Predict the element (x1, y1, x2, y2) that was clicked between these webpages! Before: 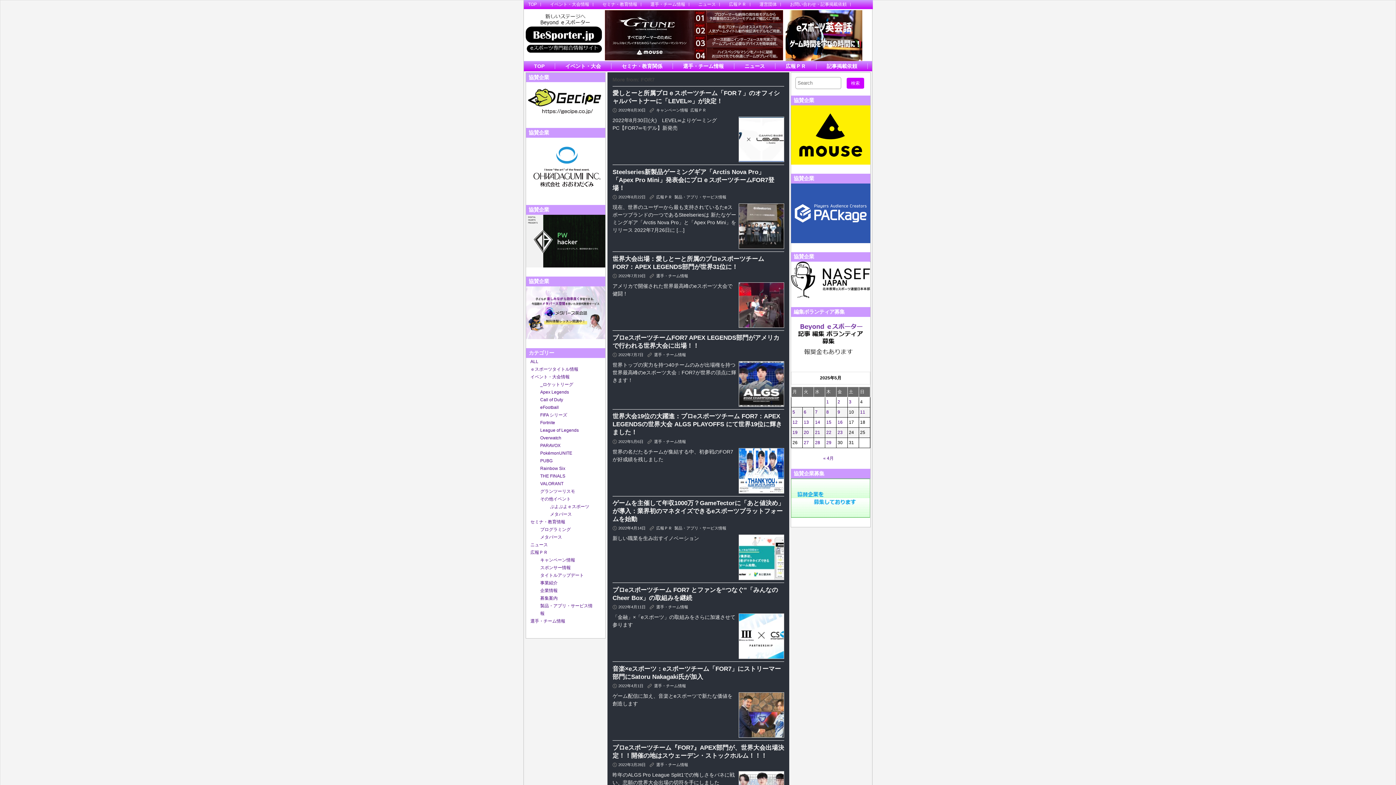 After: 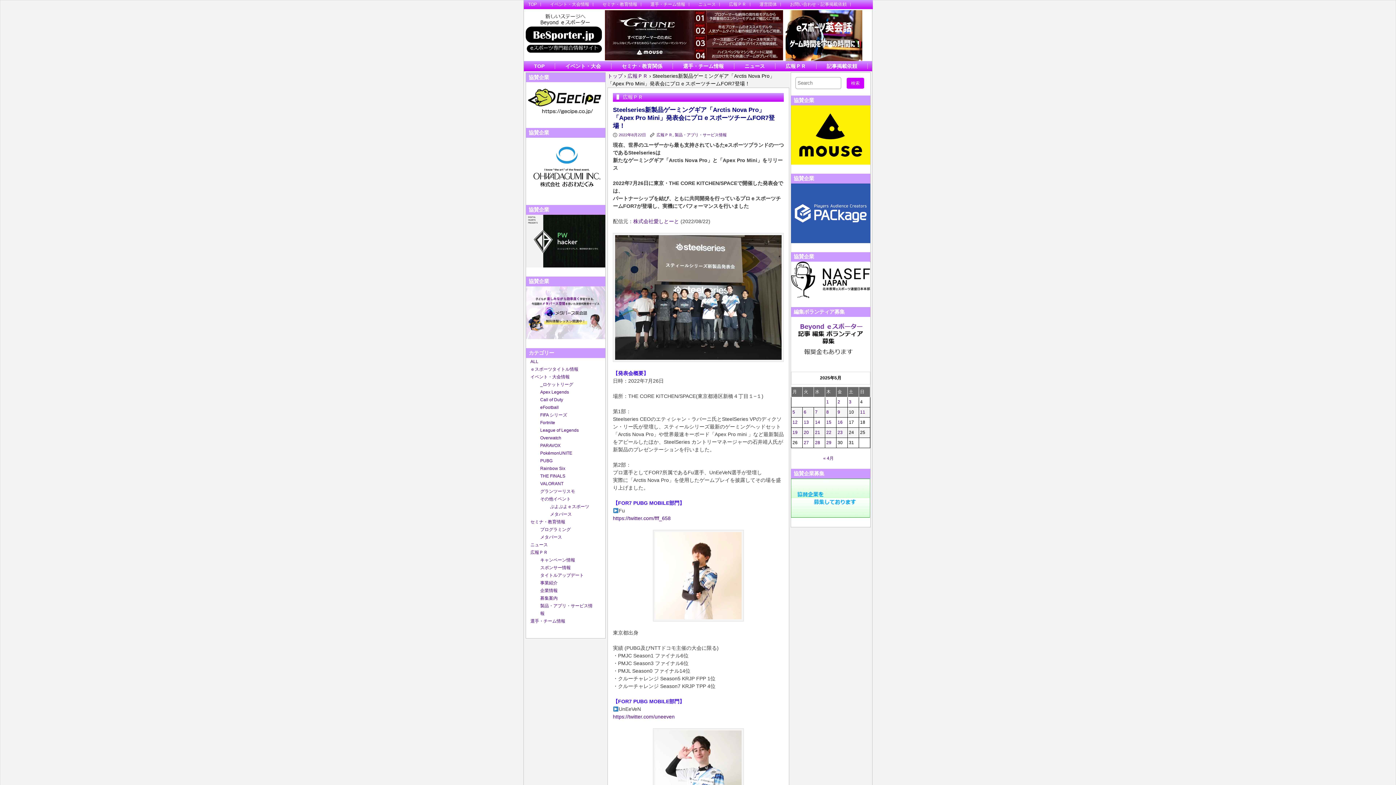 Action: label: 2022年8月22日  bbox: (618, 195, 646, 199)